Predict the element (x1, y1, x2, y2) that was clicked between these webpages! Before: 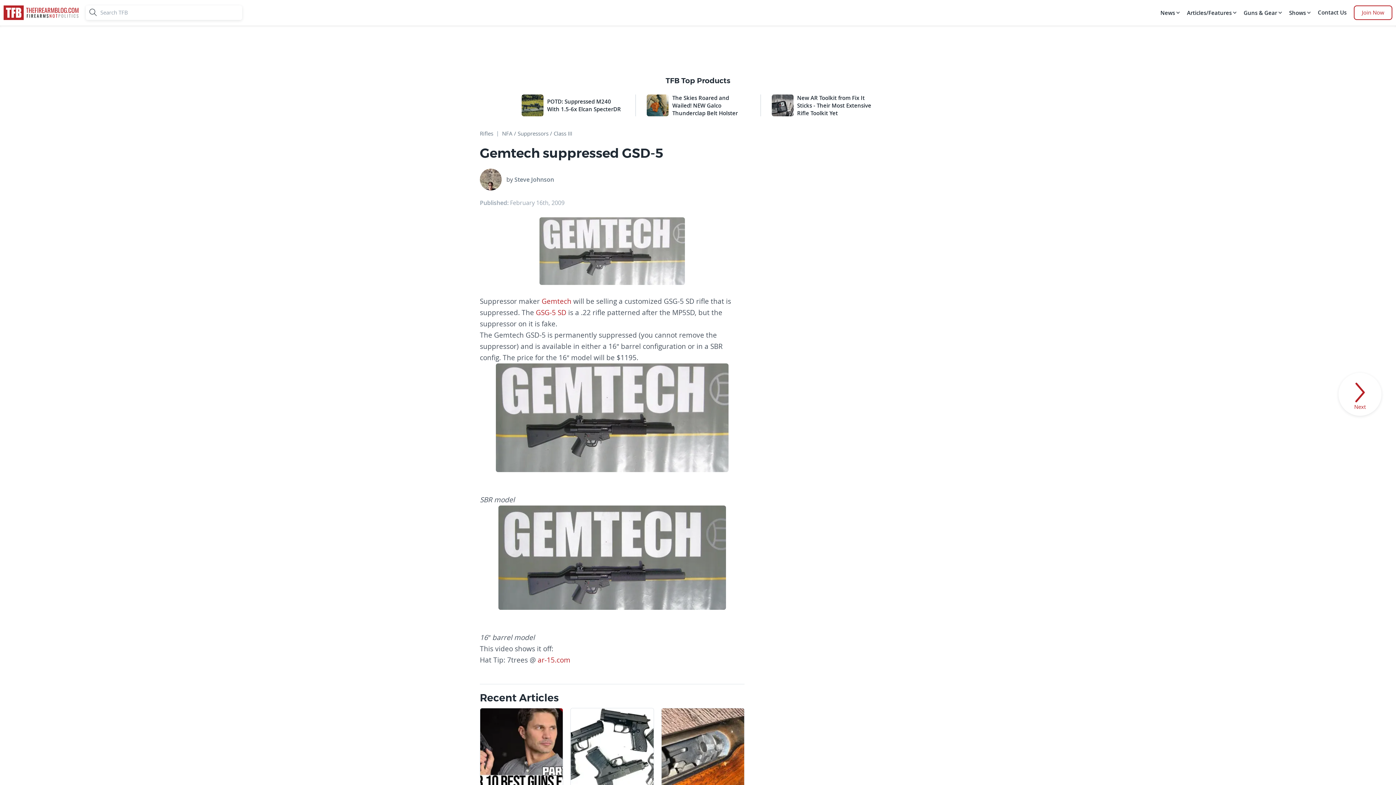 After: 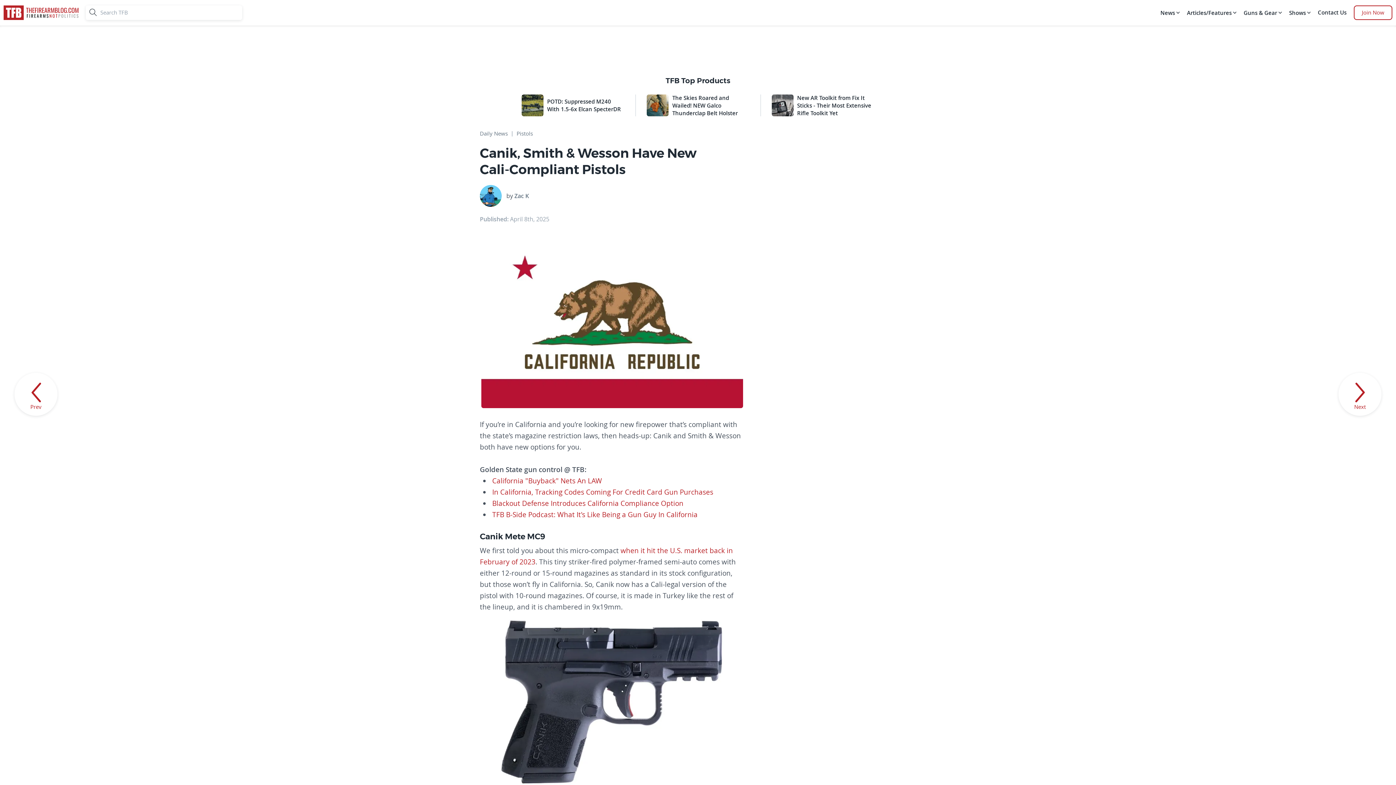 Action: label: See next activity bbox: (1338, 373, 1381, 416)